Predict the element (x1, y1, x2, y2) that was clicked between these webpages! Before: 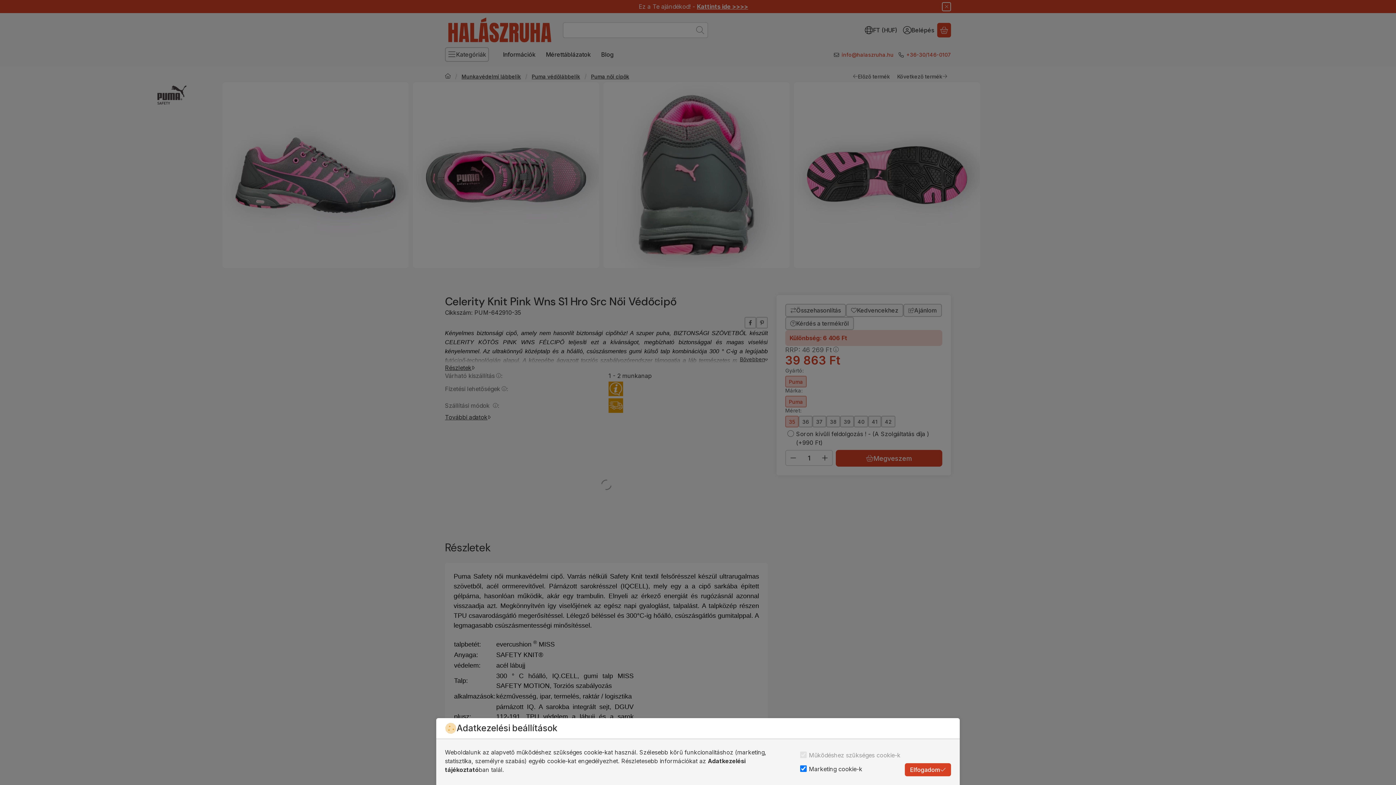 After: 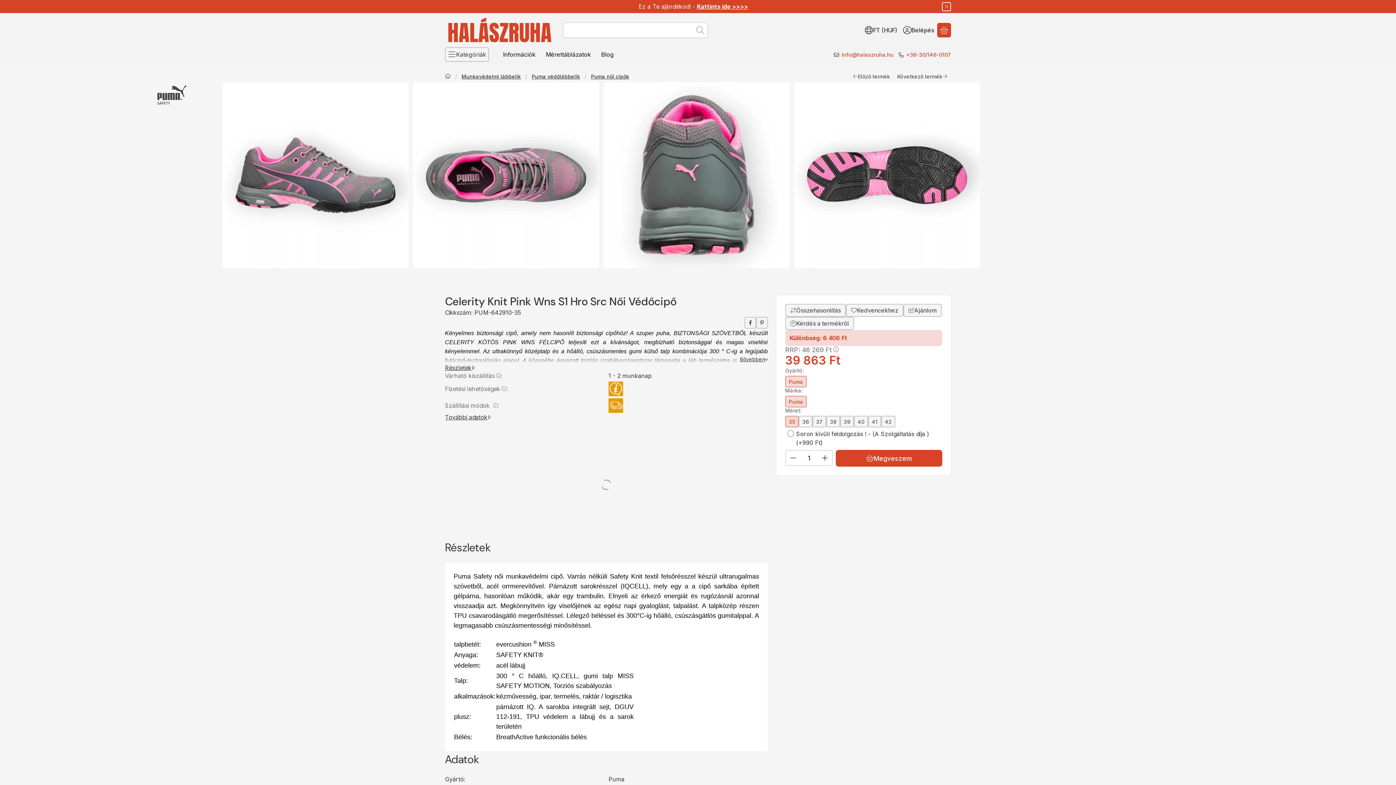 Action: bbox: (905, 763, 951, 776) label: Elfogadom